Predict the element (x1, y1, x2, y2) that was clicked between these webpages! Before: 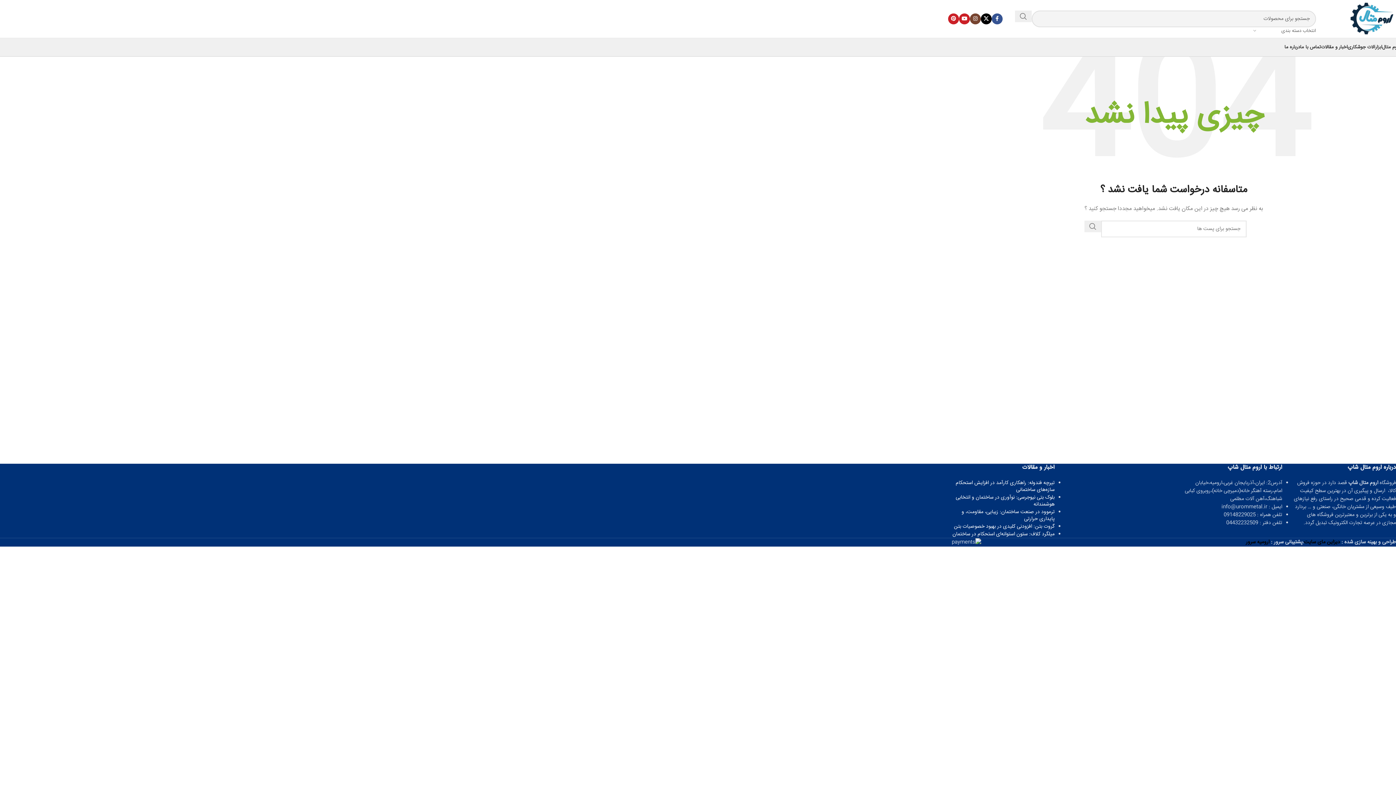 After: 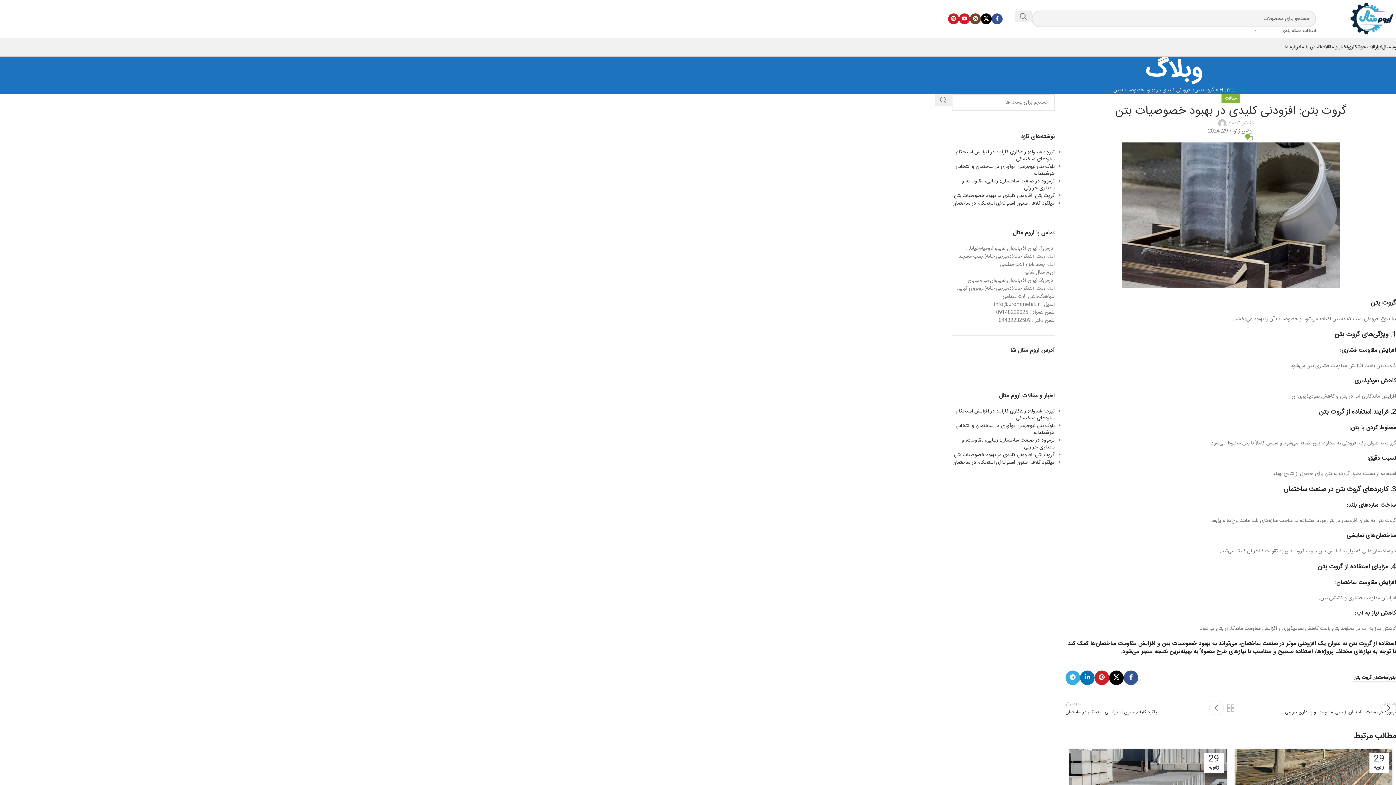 Action: bbox: (952, 523, 1054, 530) label: گروت بتن: افزودنی کلیدی در بهبود خصوصیات بتن